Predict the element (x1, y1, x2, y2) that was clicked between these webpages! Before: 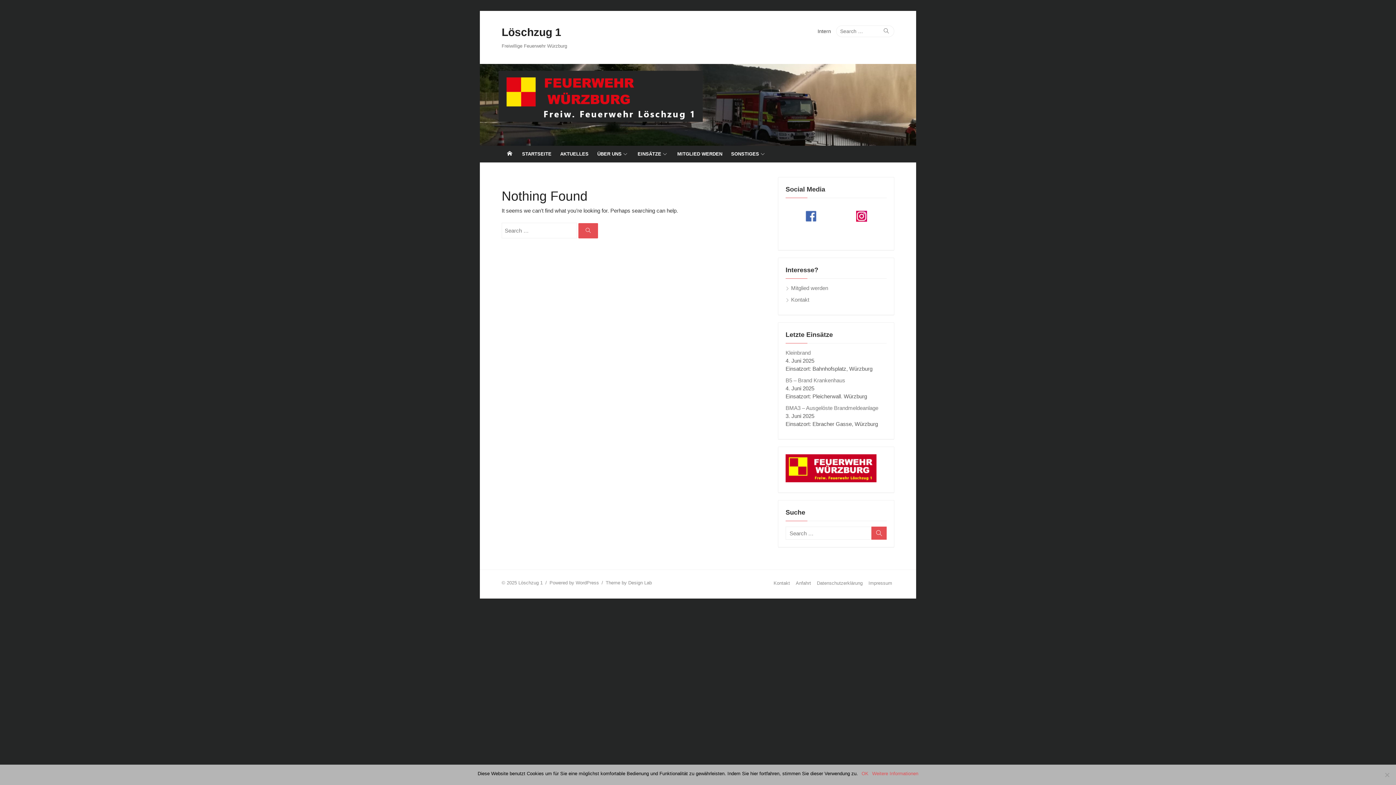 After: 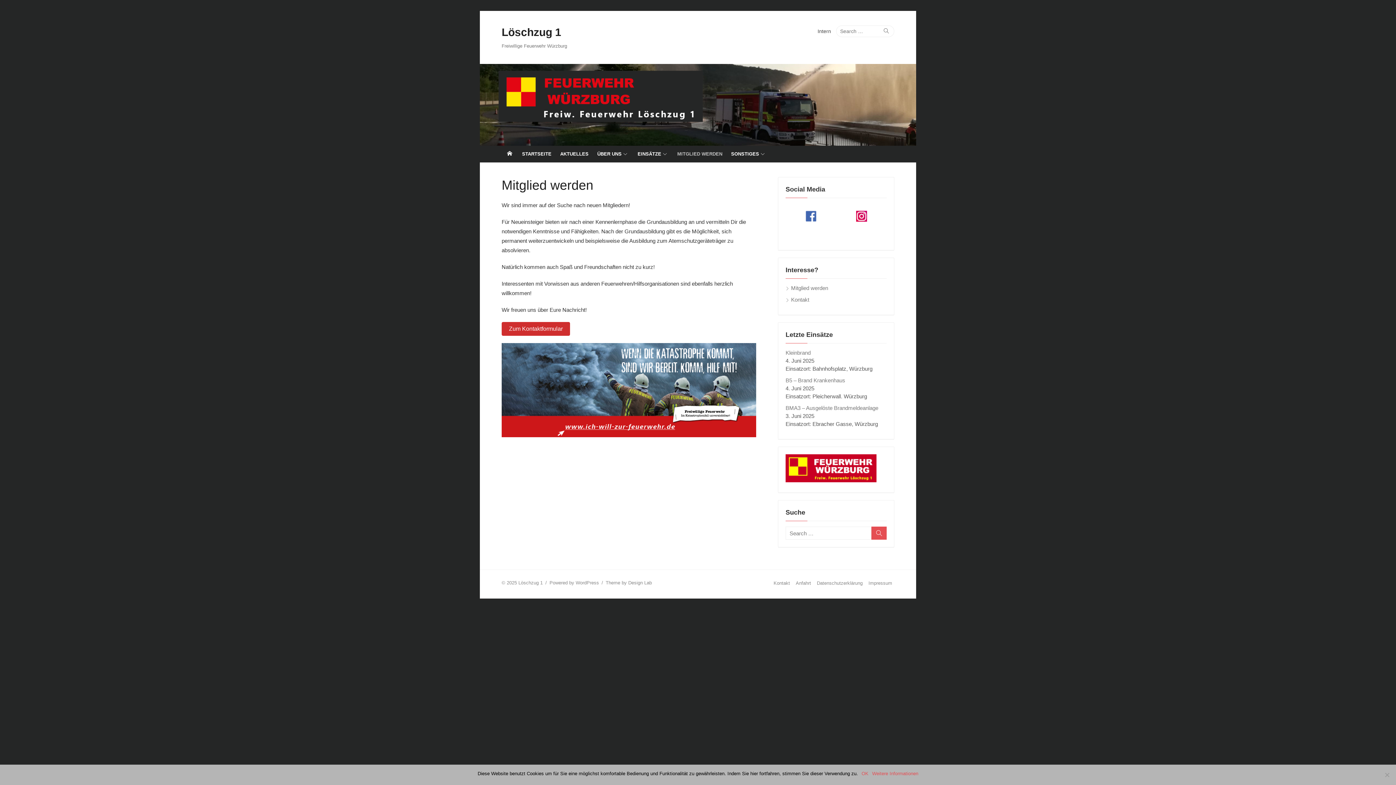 Action: bbox: (673, 145, 726, 162) label: MITGLIED WERDEN